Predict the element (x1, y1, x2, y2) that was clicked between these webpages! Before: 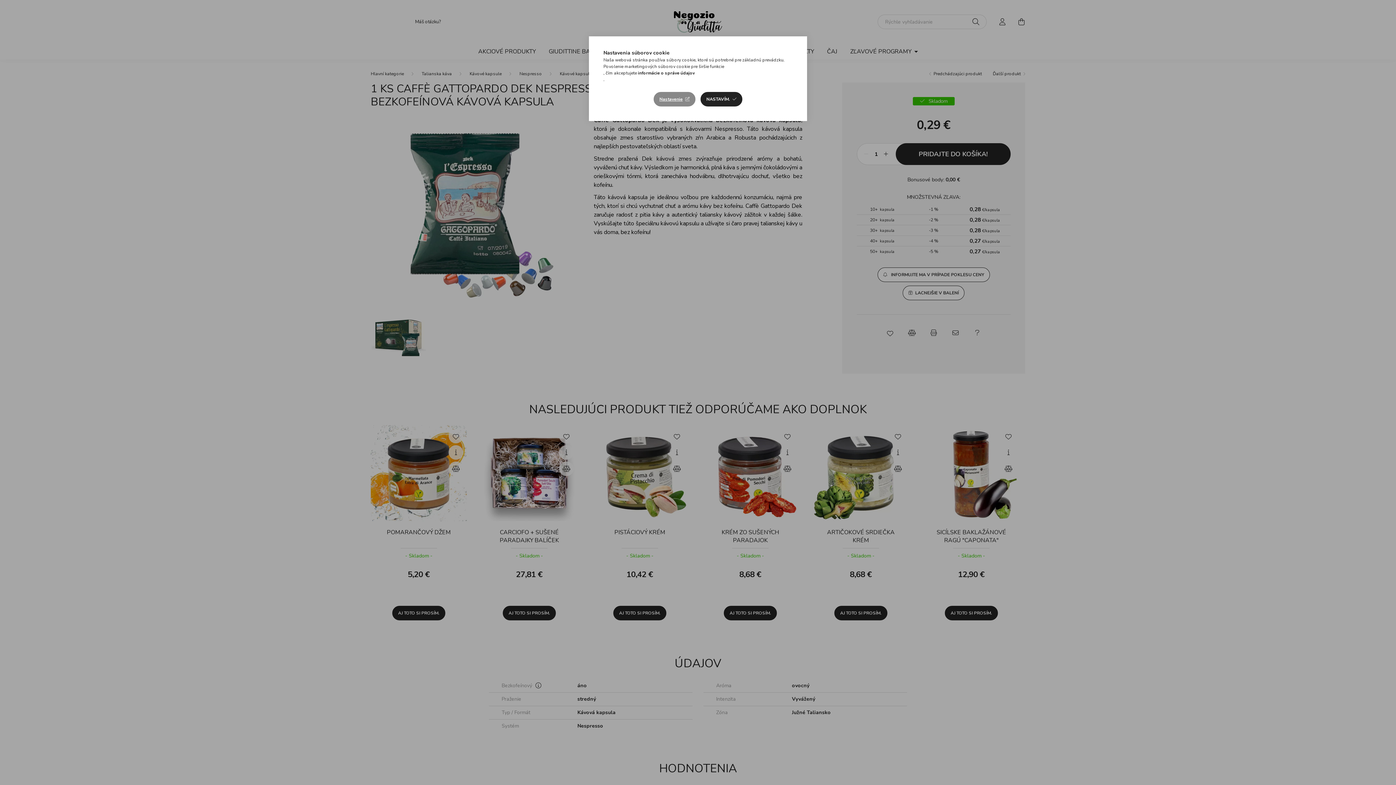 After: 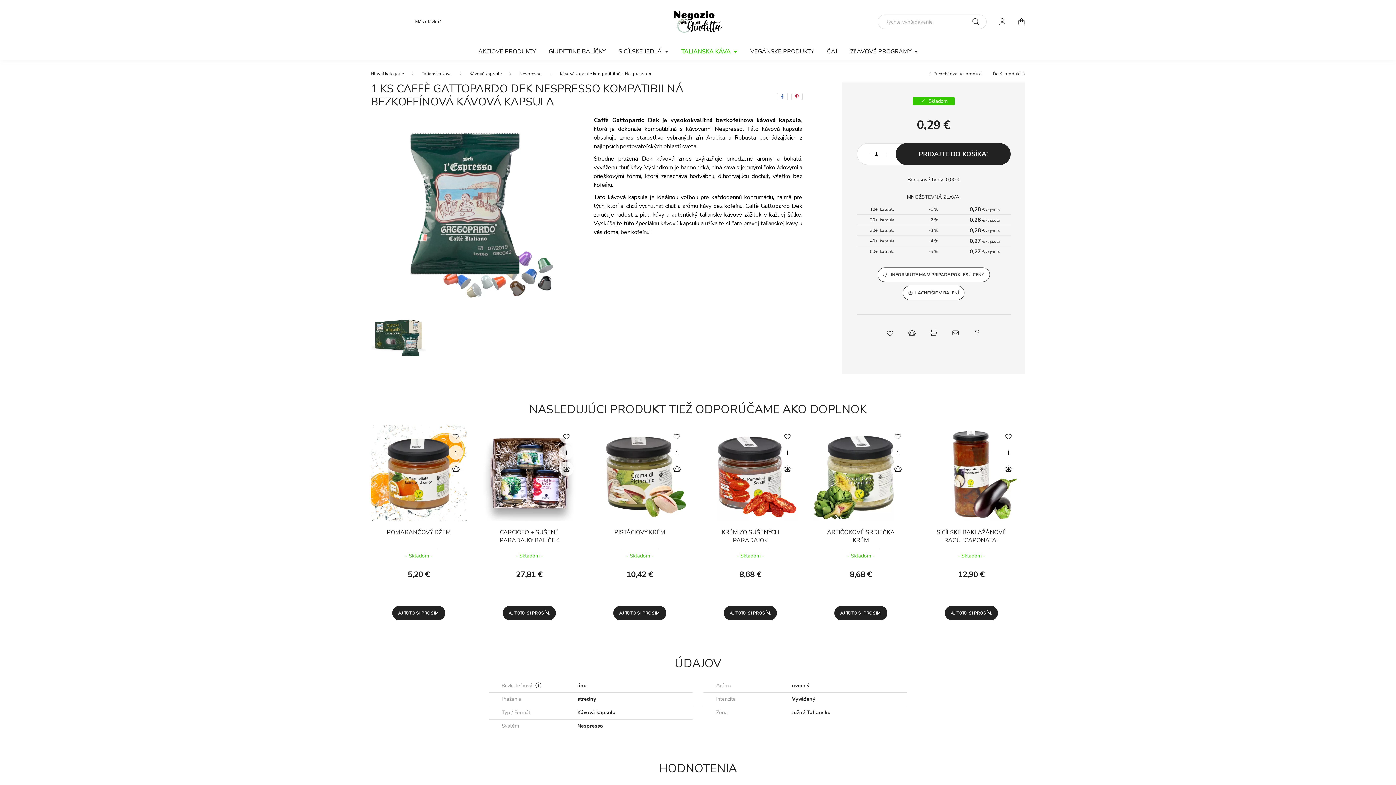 Action: label: NASTAVÍM. bbox: (700, 92, 742, 106)